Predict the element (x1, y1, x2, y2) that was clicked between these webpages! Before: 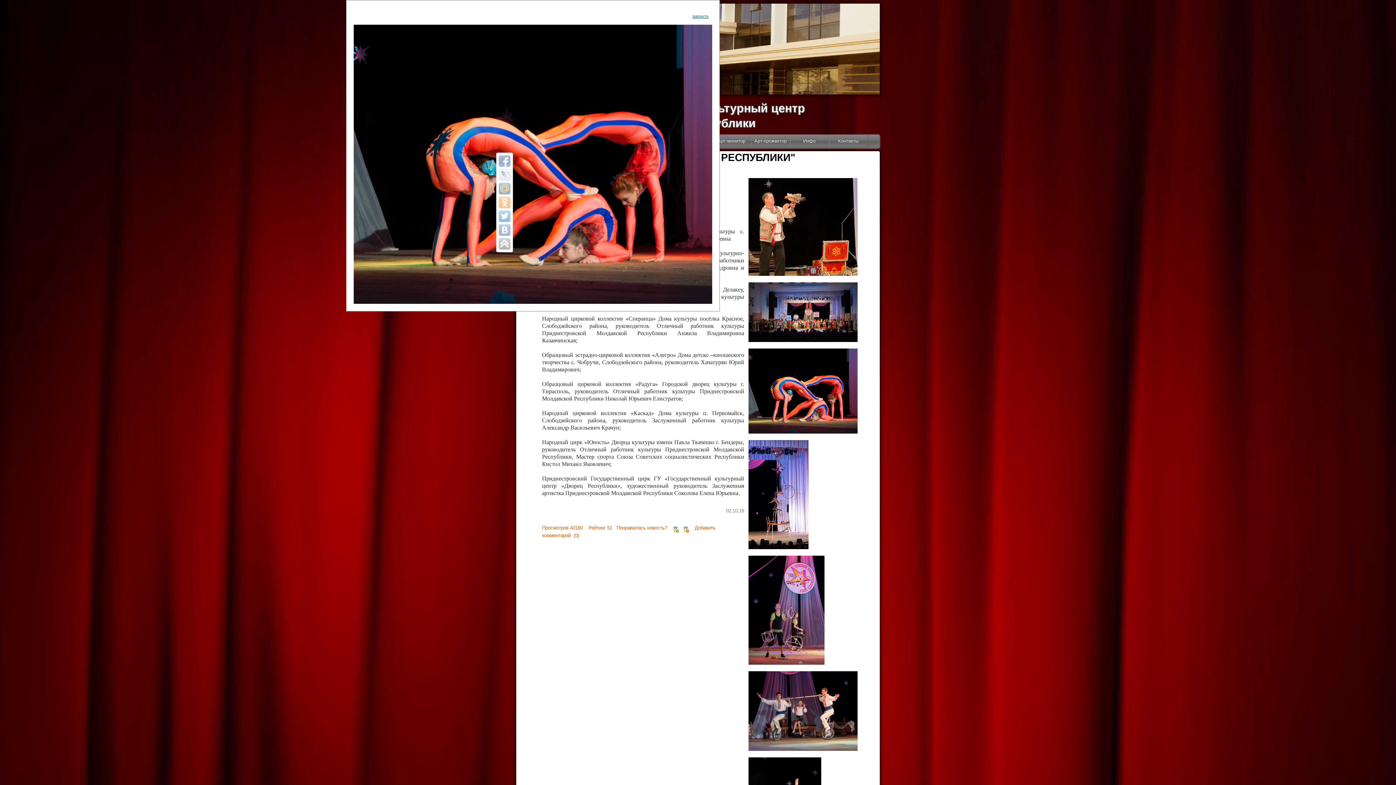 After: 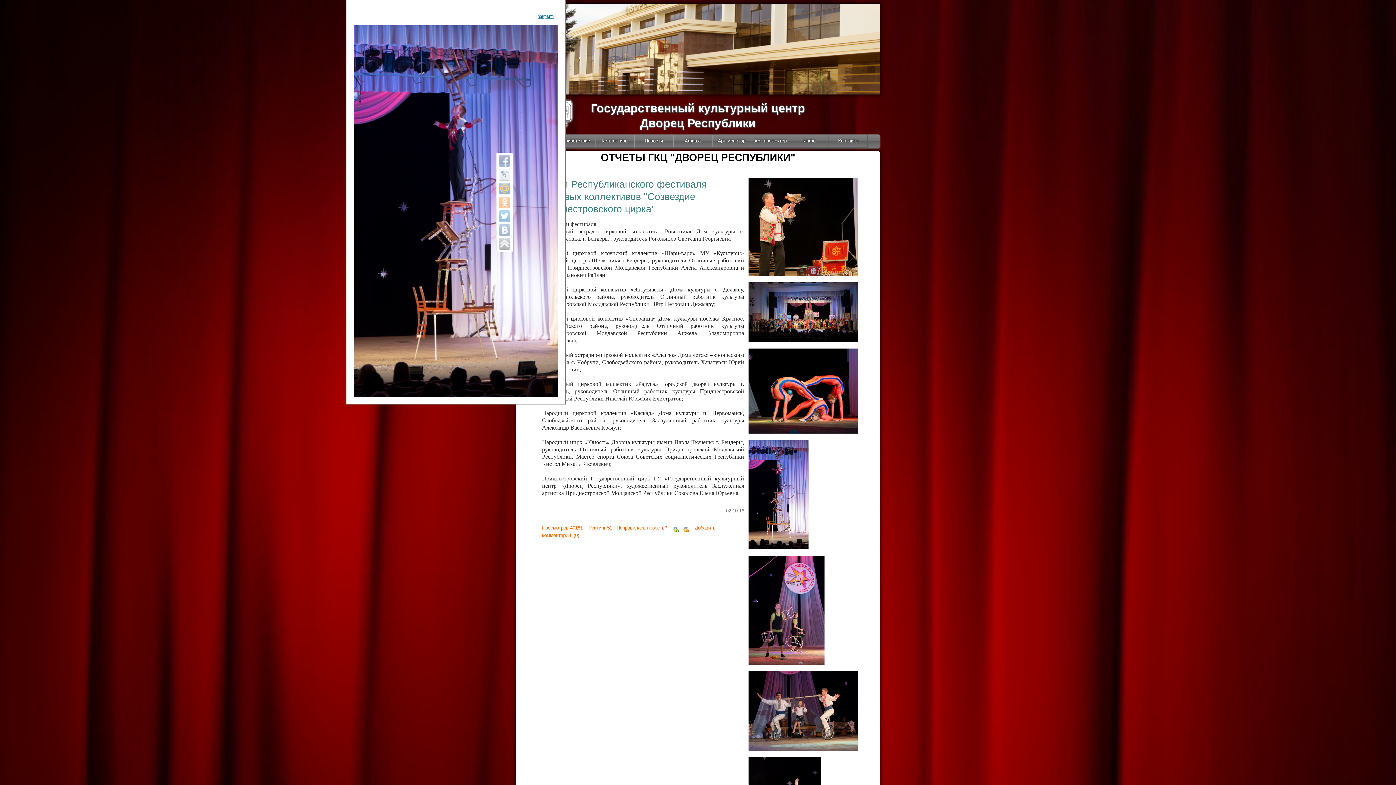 Action: bbox: (748, 490, 808, 495)